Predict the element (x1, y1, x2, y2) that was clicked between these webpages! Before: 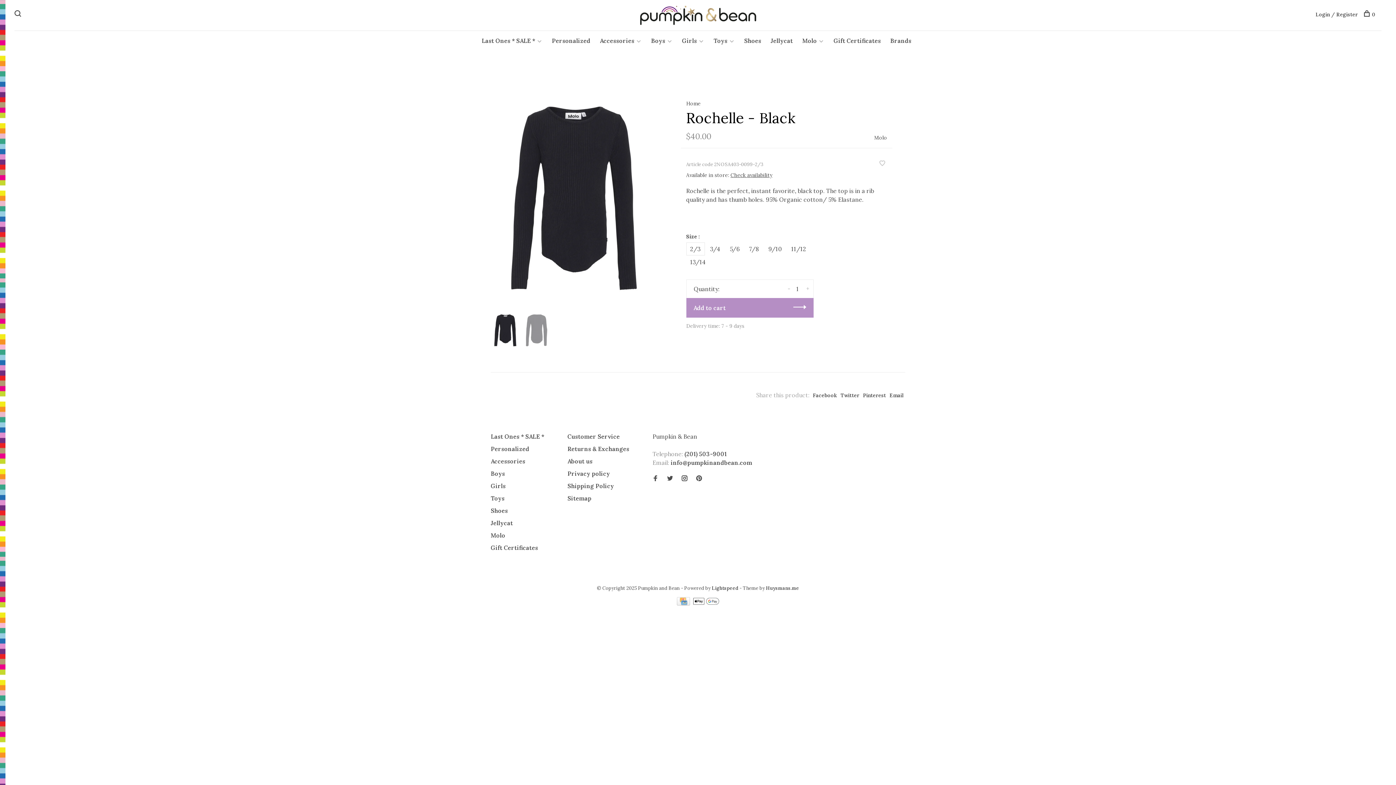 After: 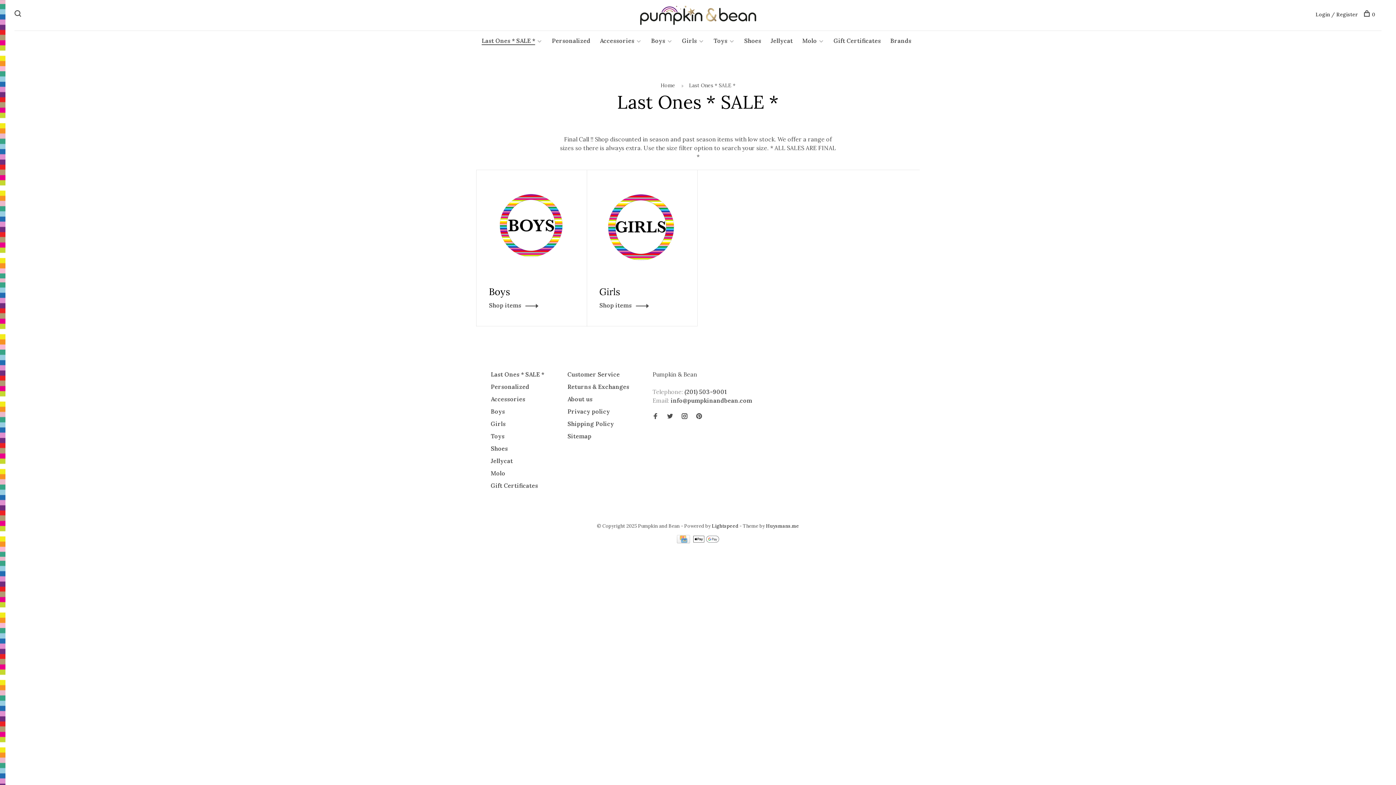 Action: label: Last Ones * SALE * bbox: (490, 433, 544, 440)